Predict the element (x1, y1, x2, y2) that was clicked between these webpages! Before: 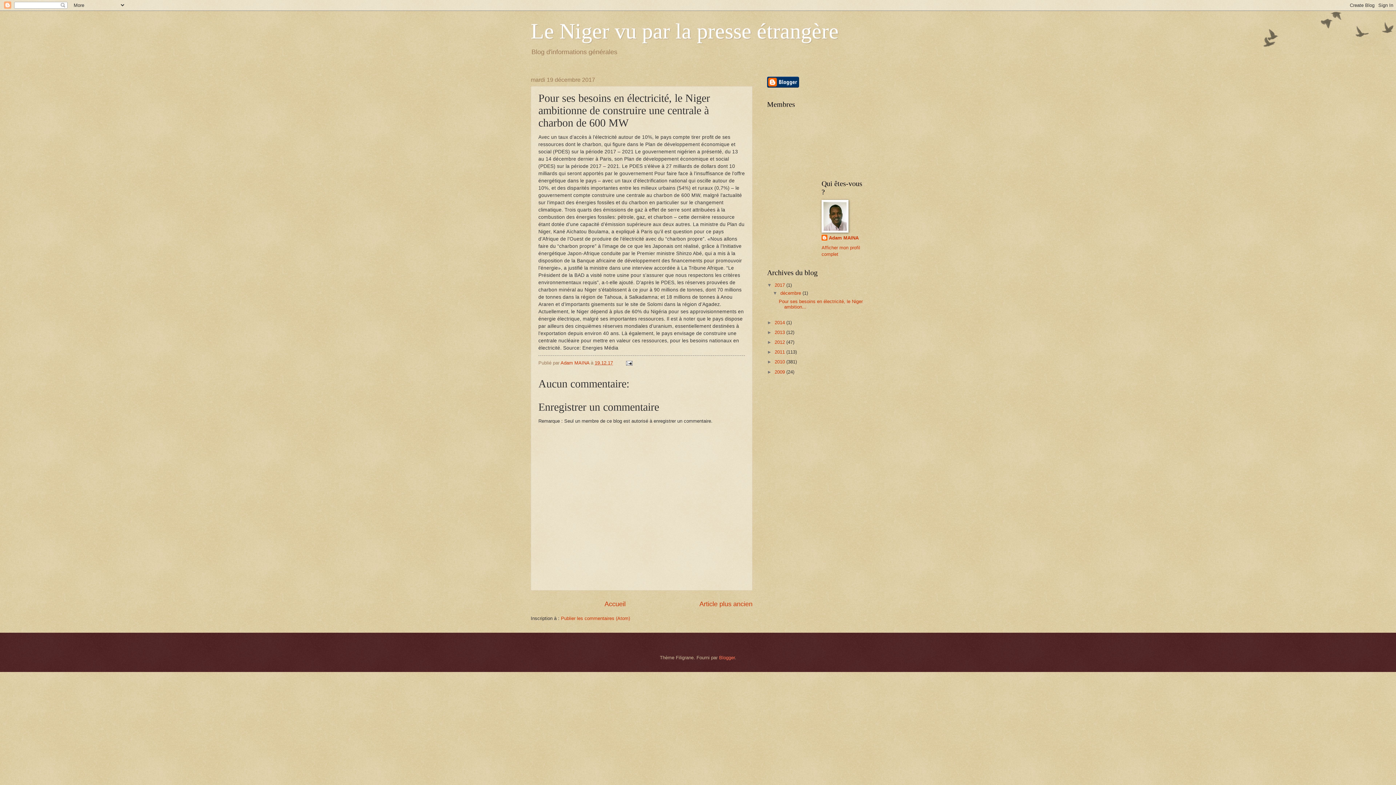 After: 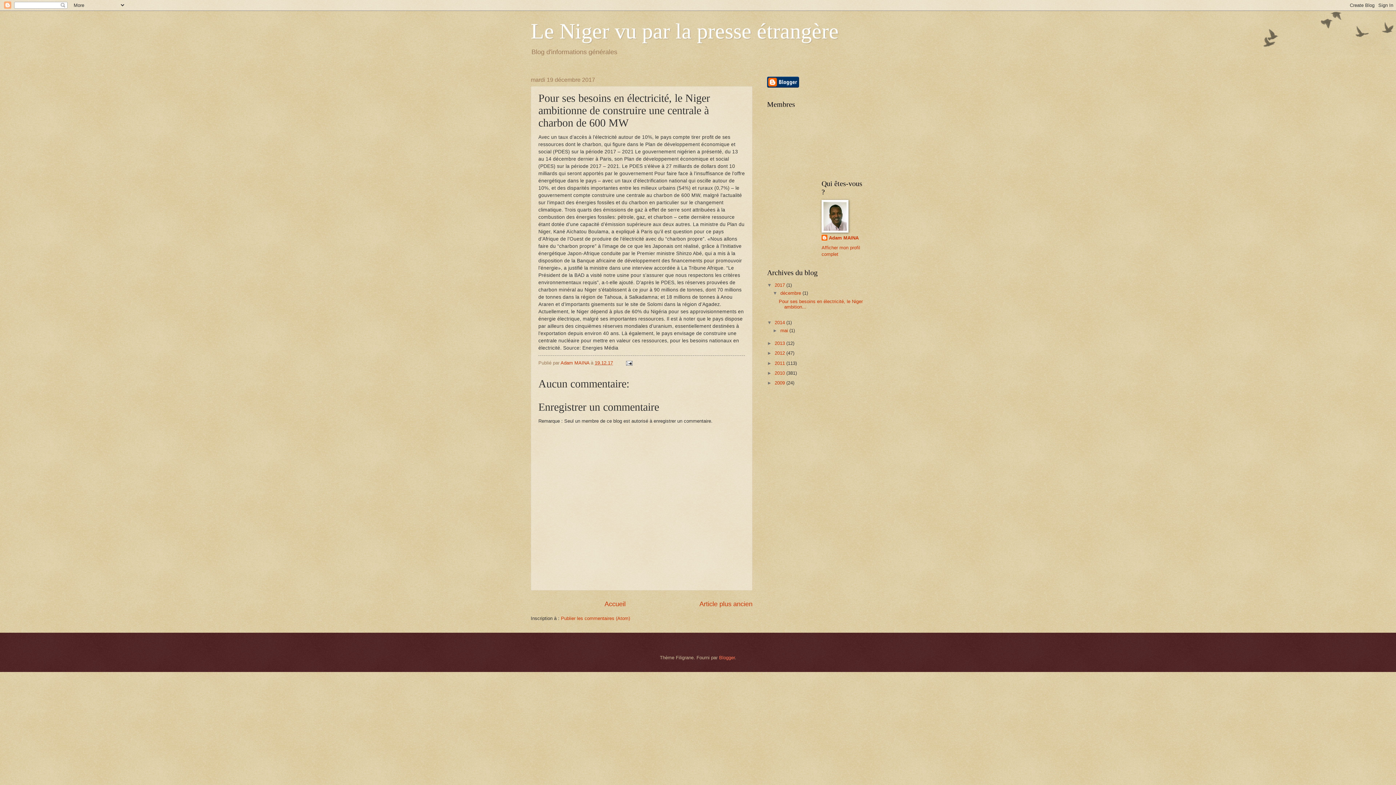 Action: bbox: (767, 319, 774, 325) label: ►  